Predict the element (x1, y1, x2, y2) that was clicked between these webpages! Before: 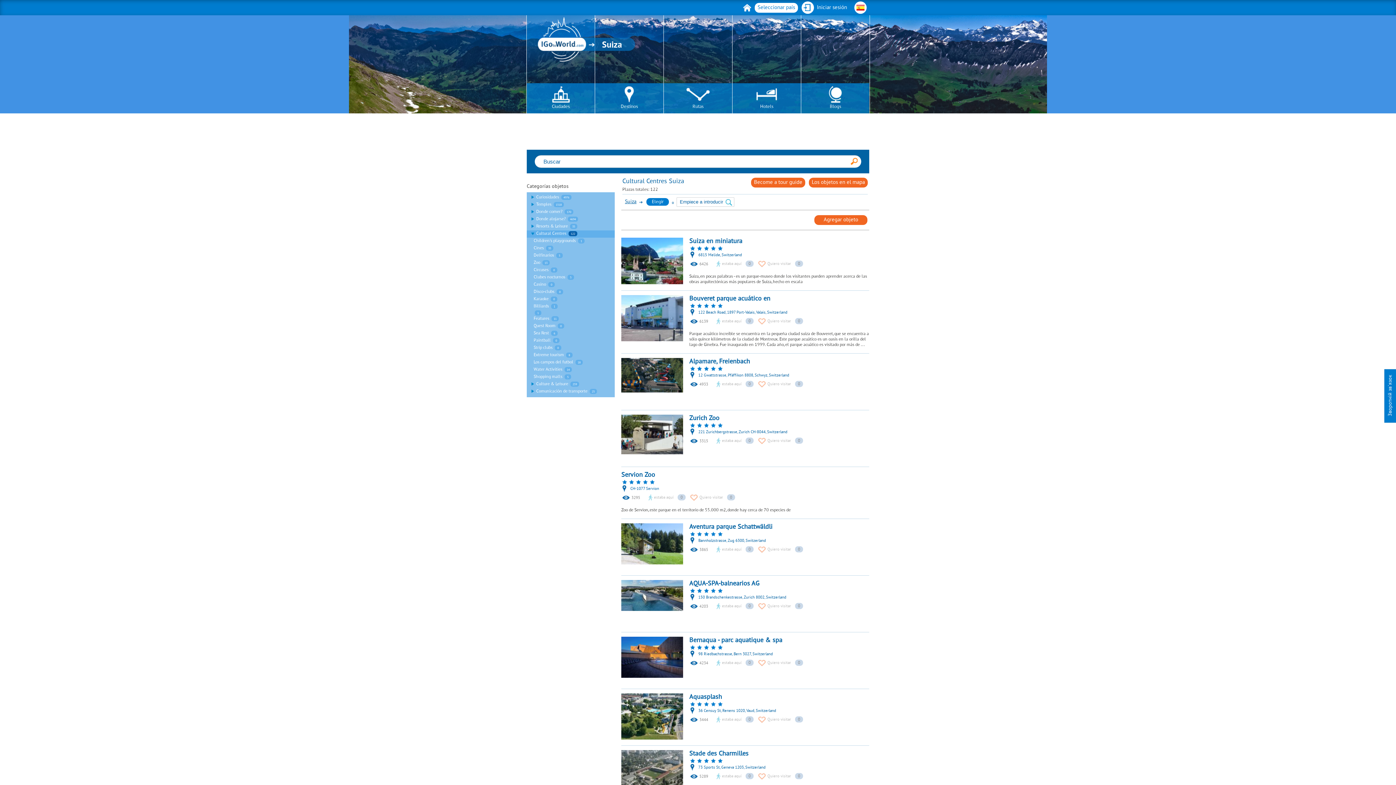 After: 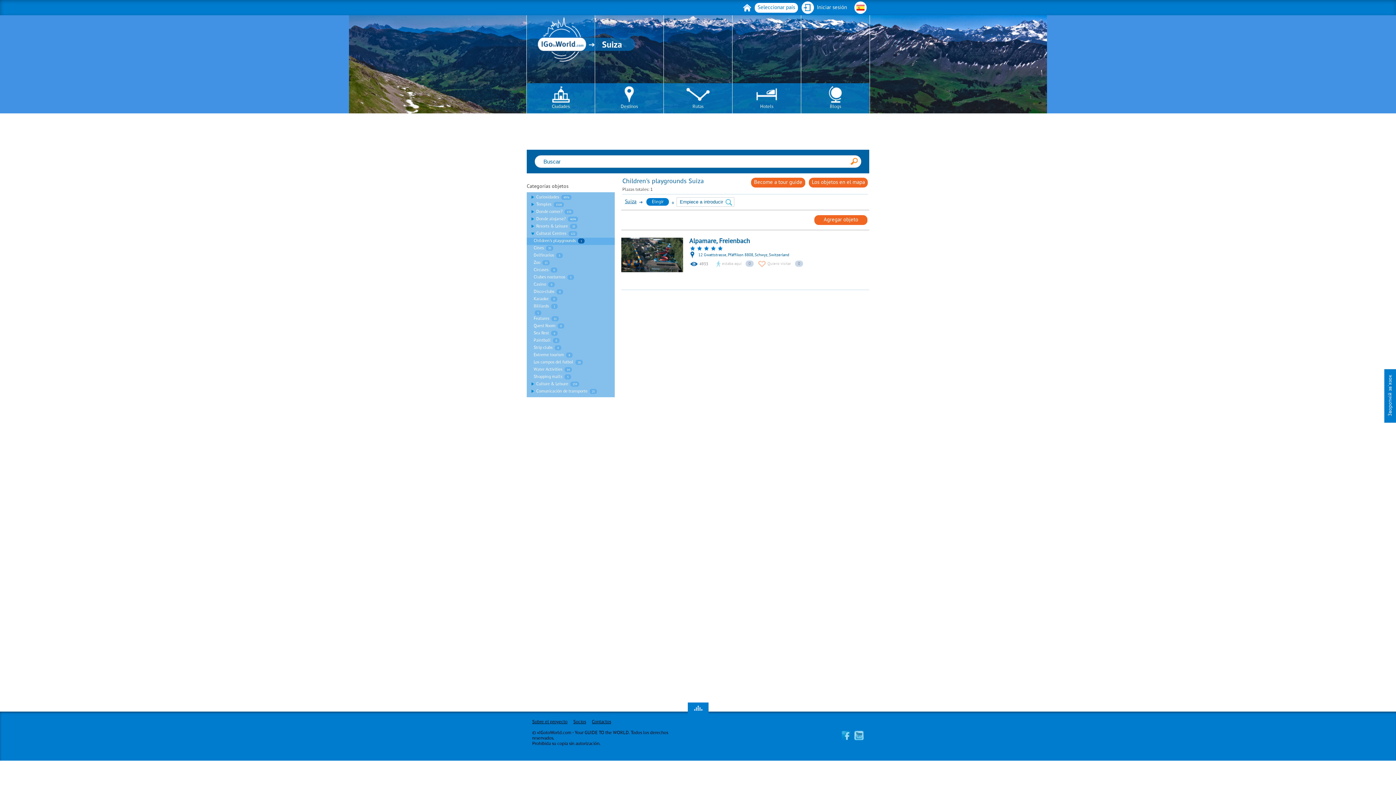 Action: label: Children's playgrounds bbox: (533, 238, 576, 244)